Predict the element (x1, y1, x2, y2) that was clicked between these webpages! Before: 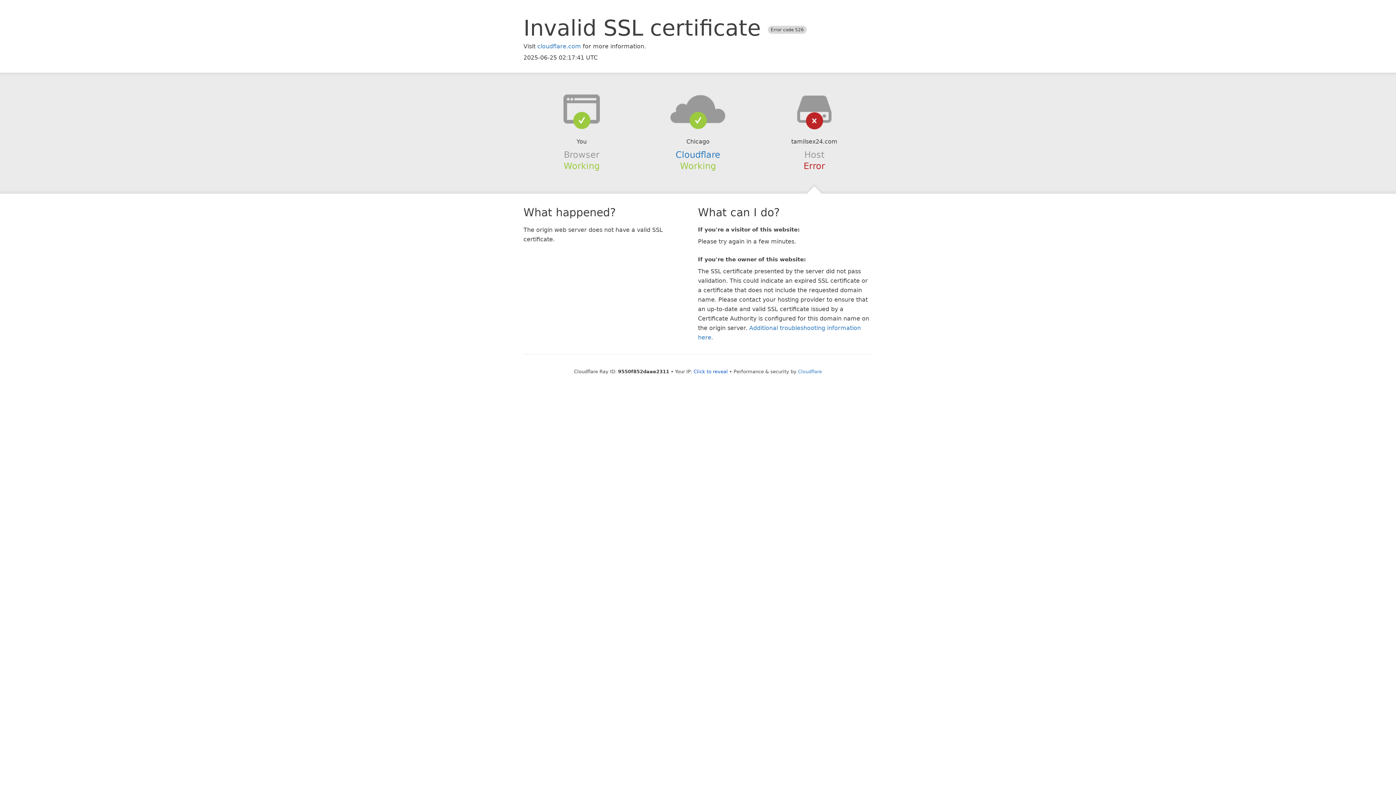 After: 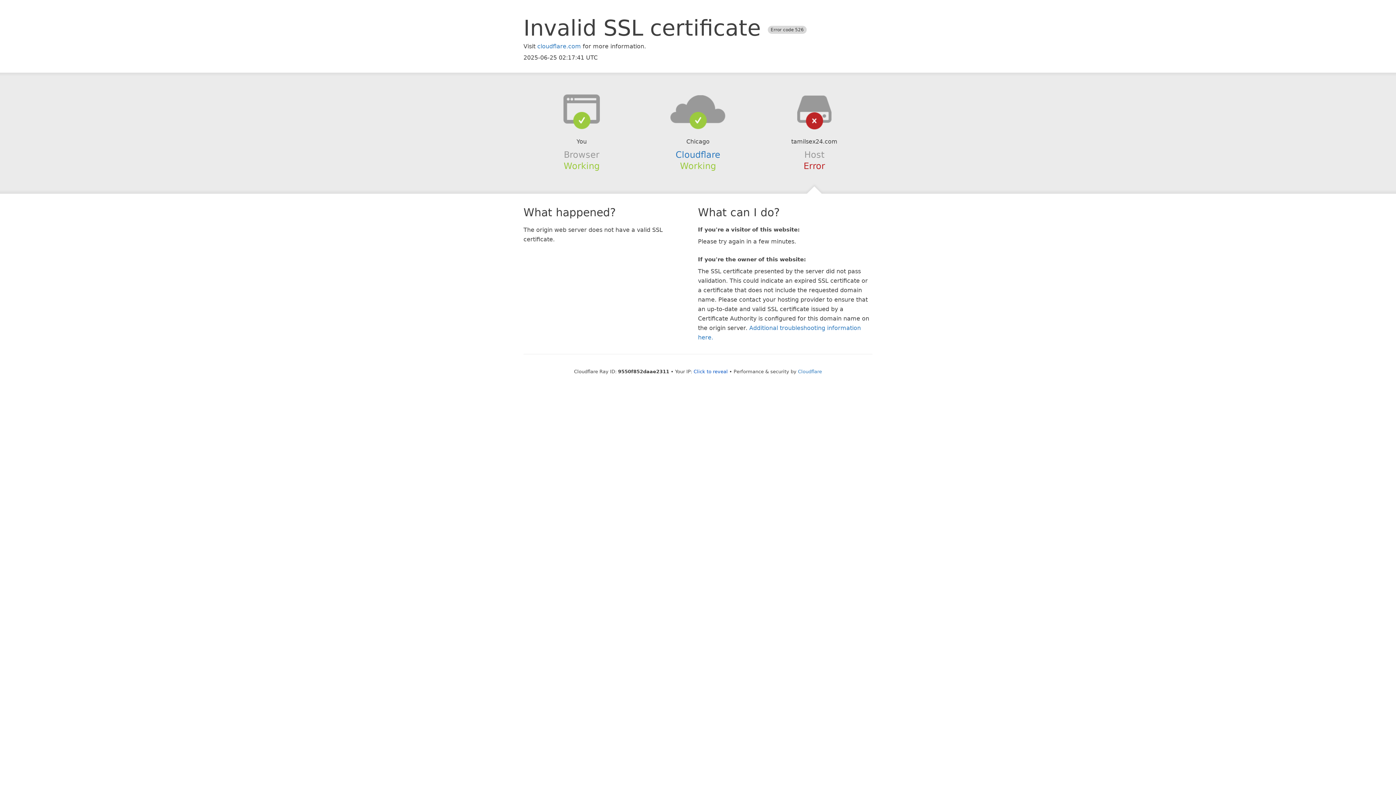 Action: bbox: (639, 94, 756, 123)